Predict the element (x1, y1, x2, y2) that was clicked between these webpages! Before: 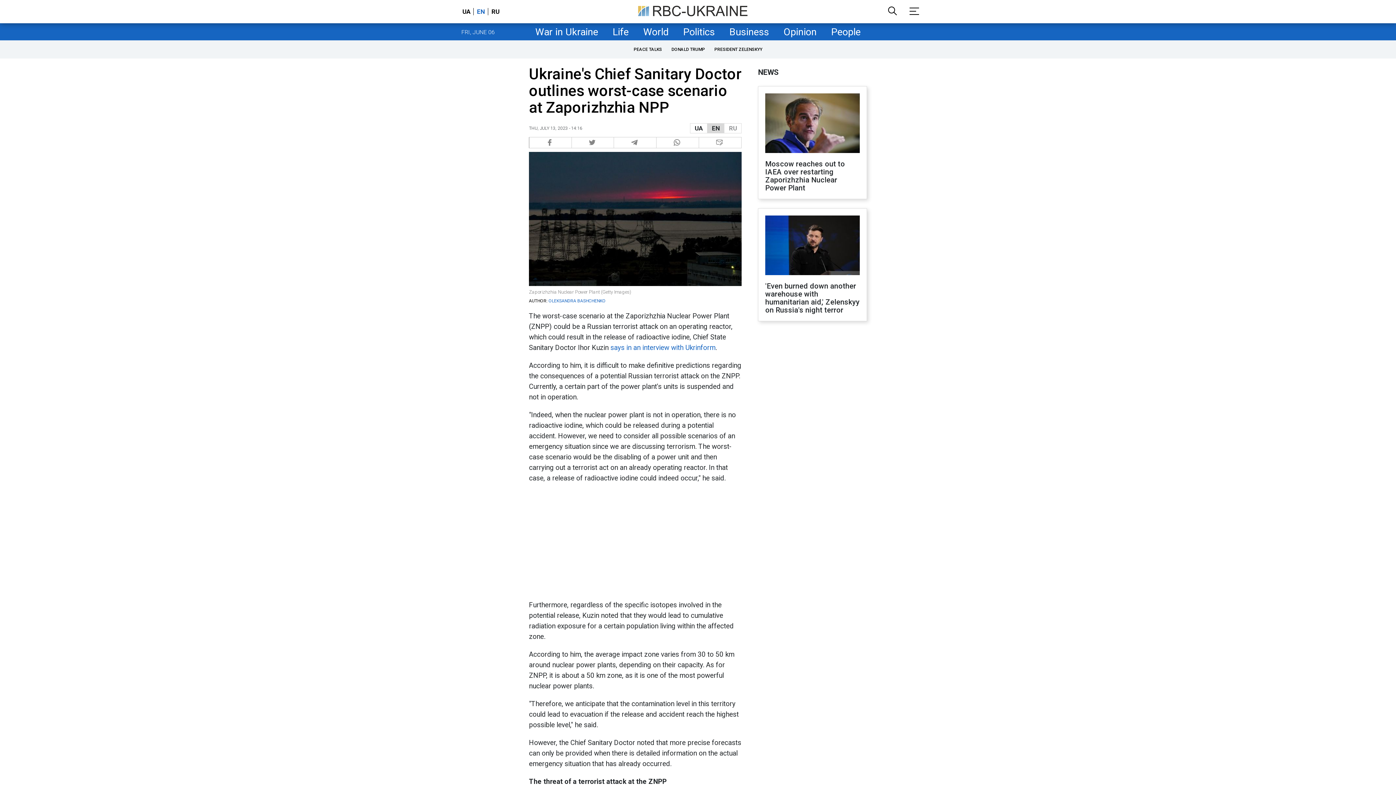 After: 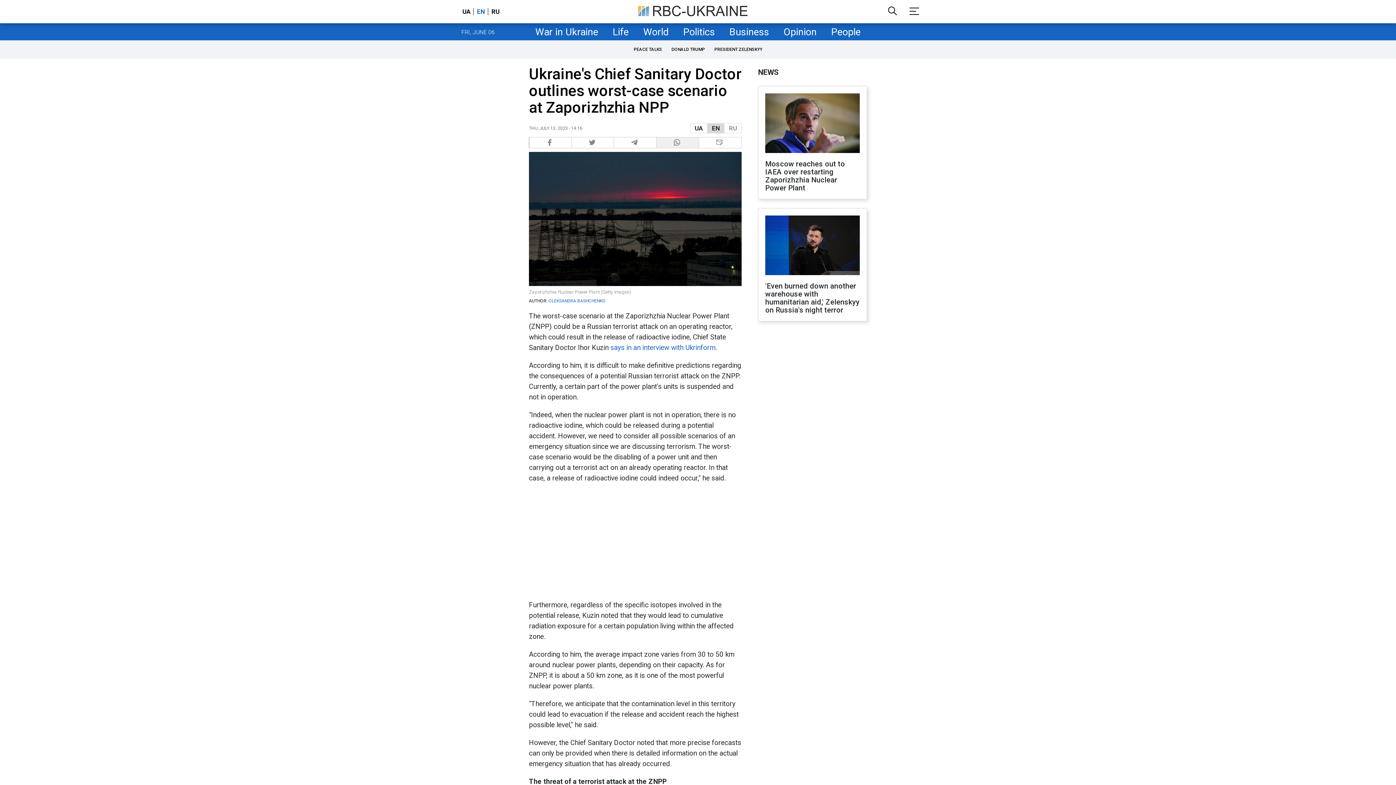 Action: bbox: (656, 137, 699, 148) label:  